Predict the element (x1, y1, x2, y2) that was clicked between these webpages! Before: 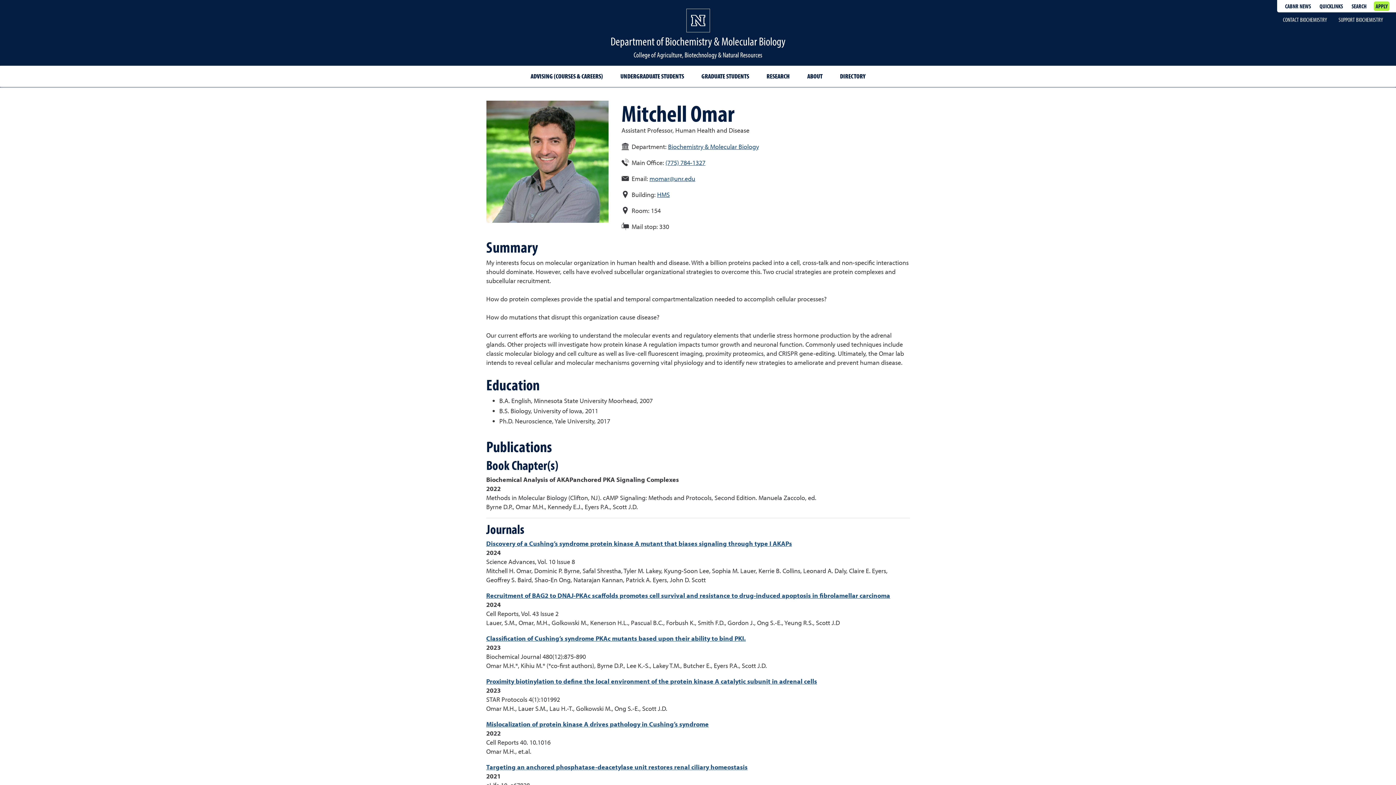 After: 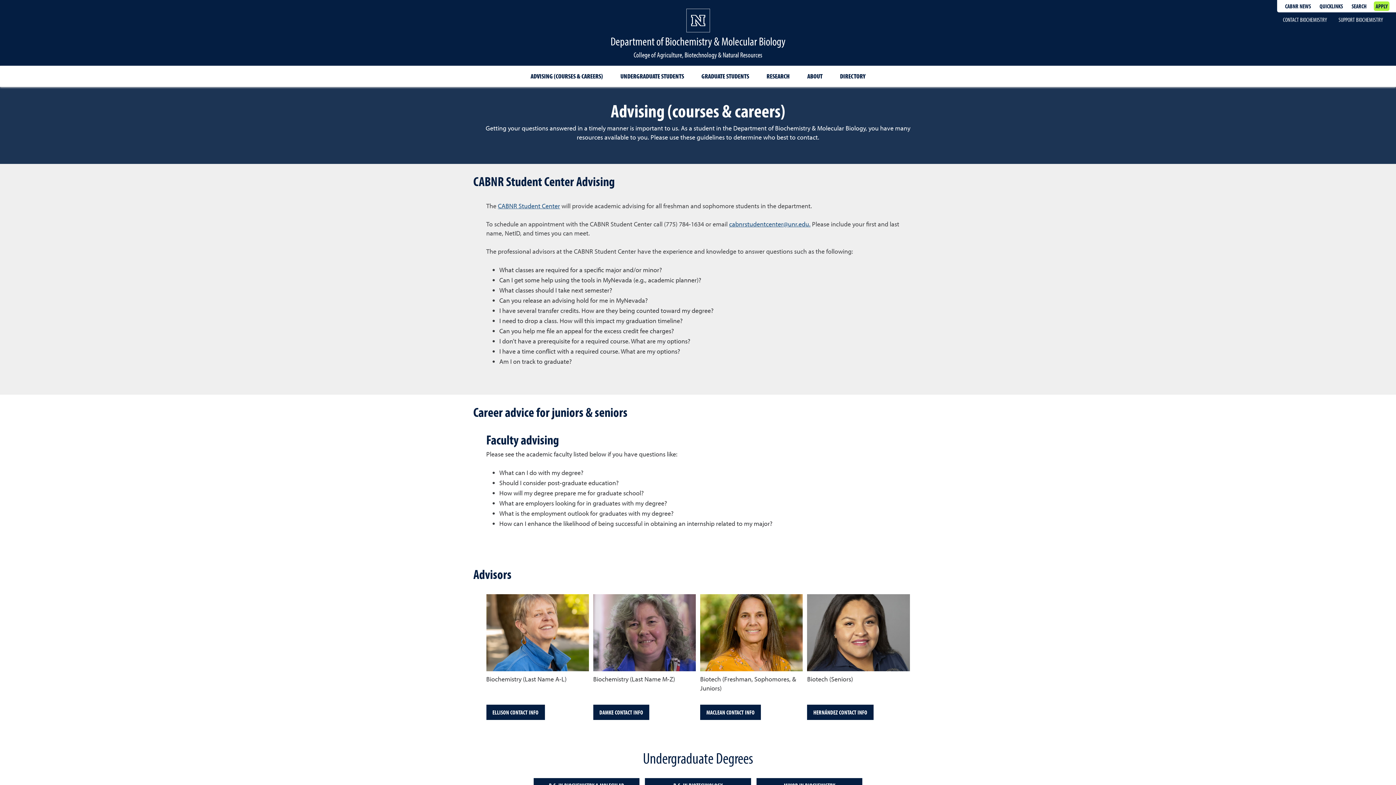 Action: label: ADVISING (COURSES & CAREERS) bbox: (524, 67, 608, 85)